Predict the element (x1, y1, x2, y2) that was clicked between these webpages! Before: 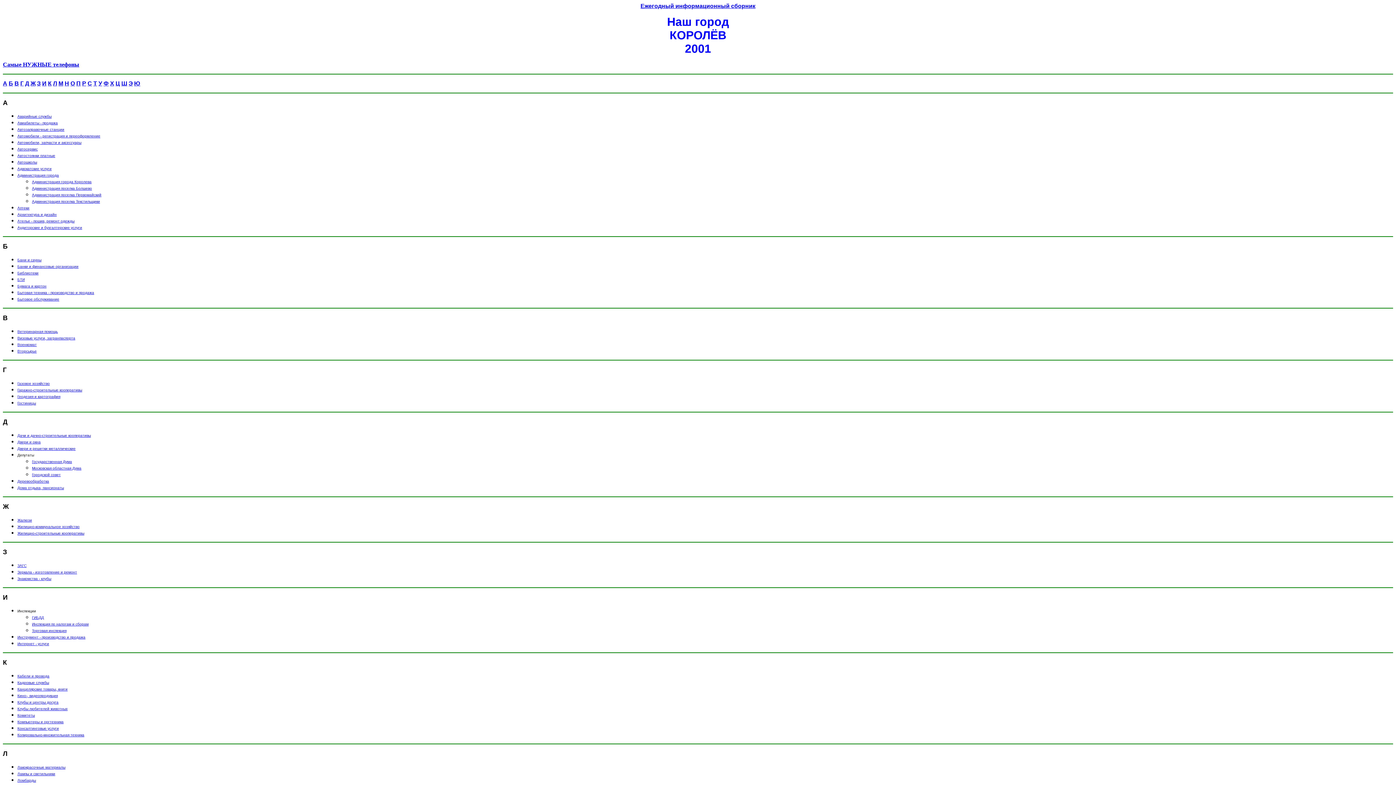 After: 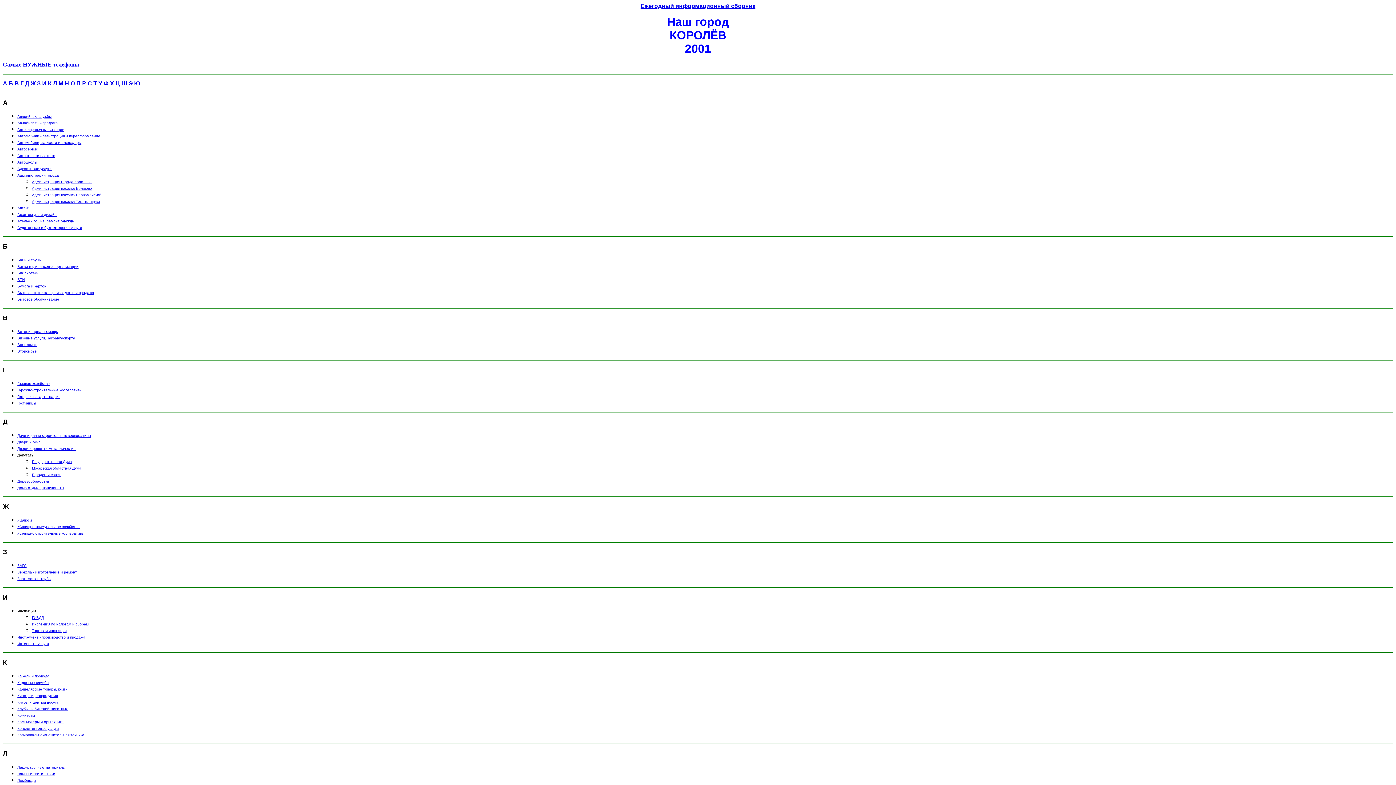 Action: label: Визовые услуги, загранпаспорта bbox: (17, 334, 75, 340)